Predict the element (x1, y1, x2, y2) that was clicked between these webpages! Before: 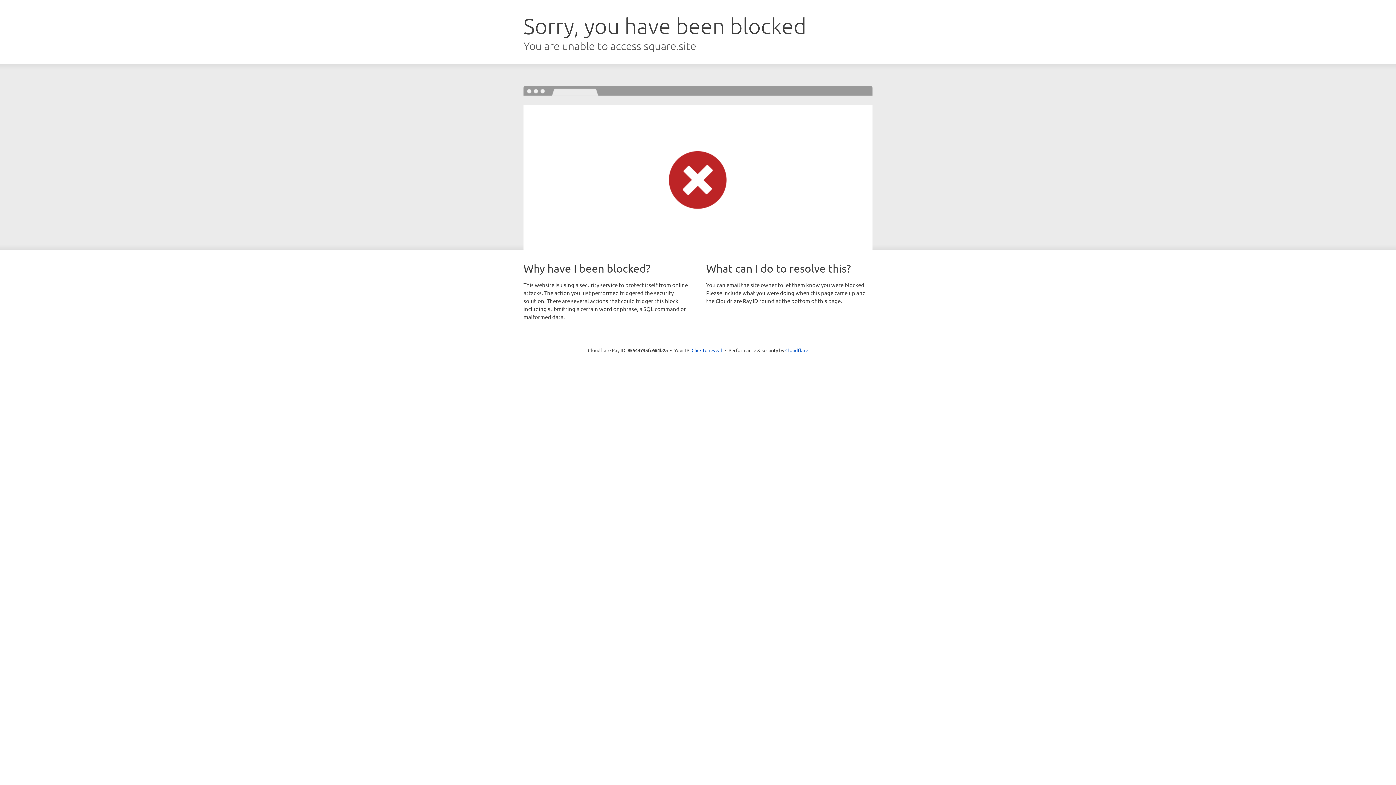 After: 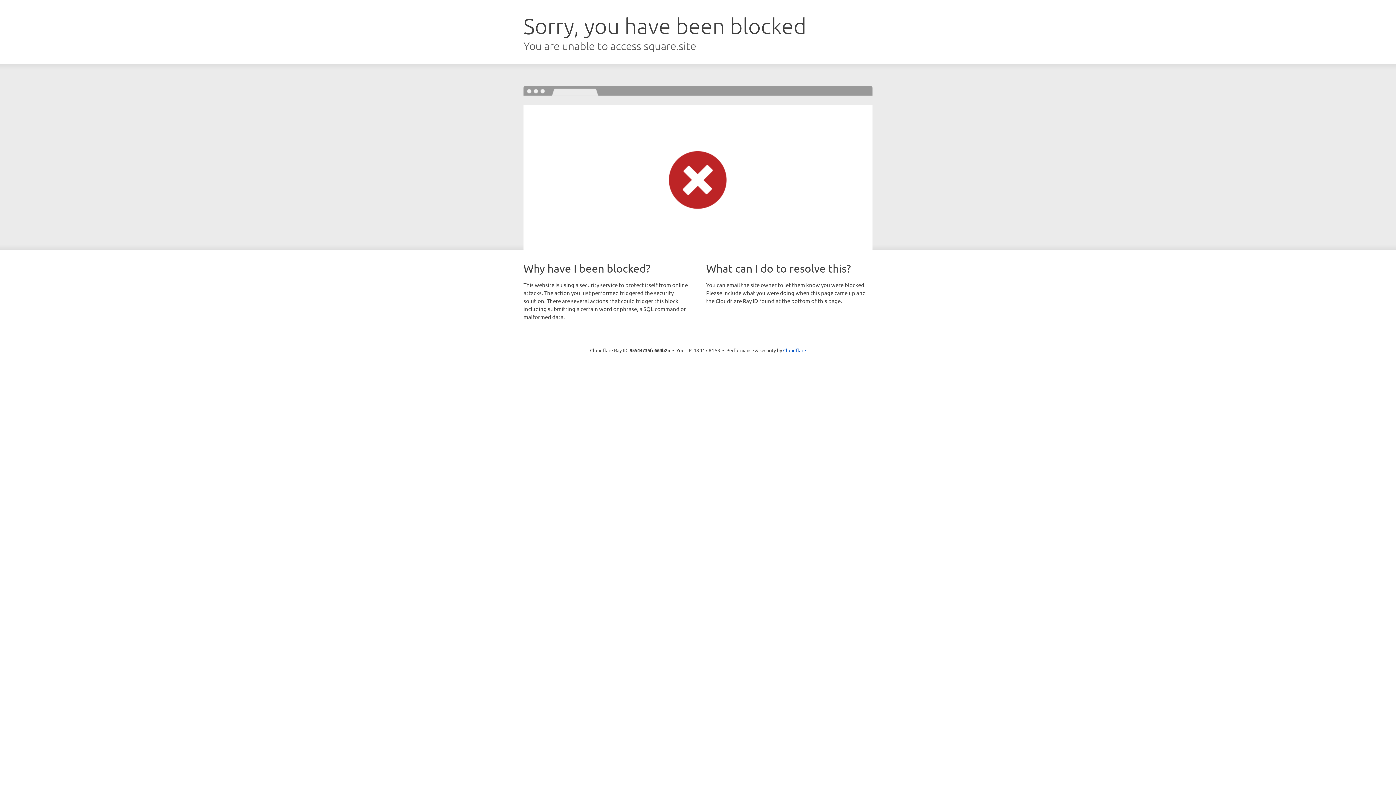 Action: label: Click to reveal bbox: (691, 346, 722, 353)